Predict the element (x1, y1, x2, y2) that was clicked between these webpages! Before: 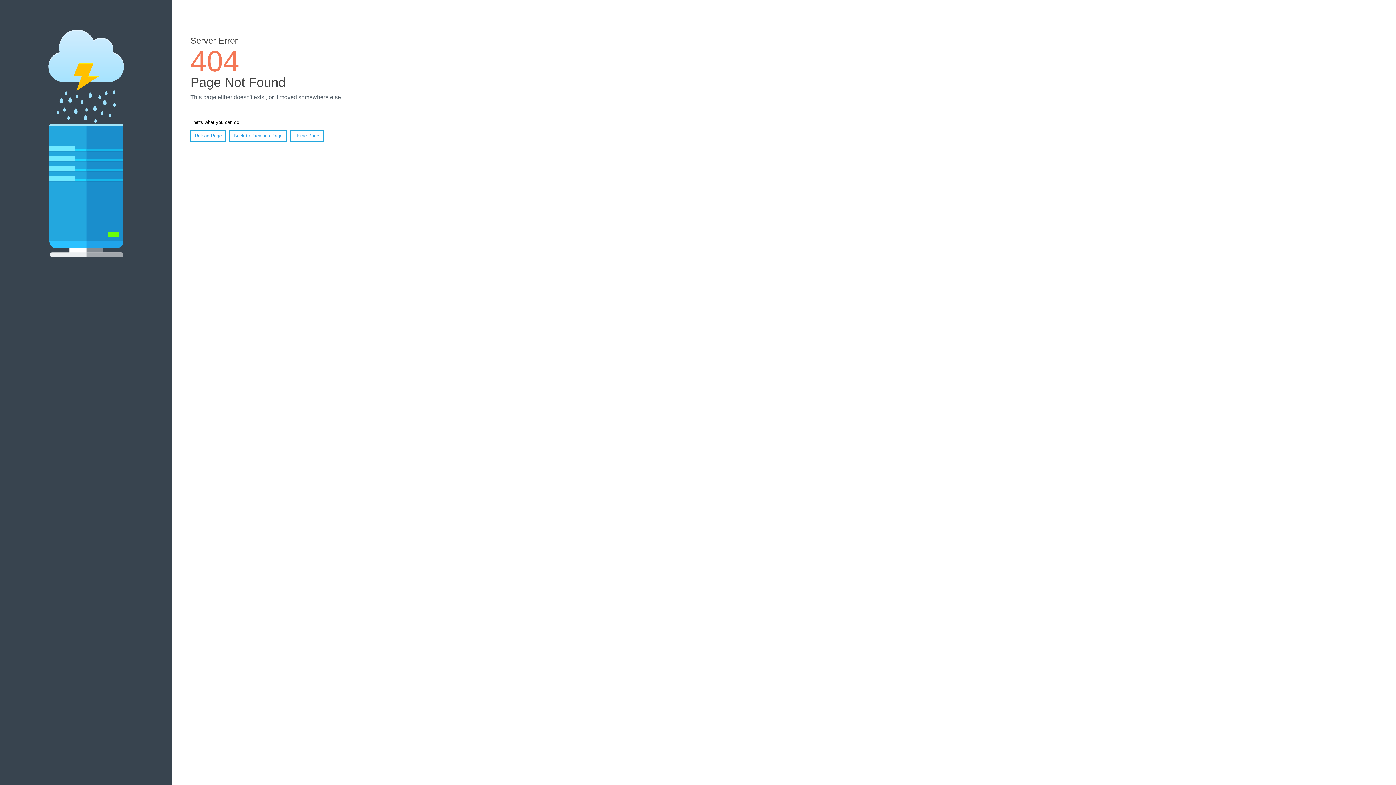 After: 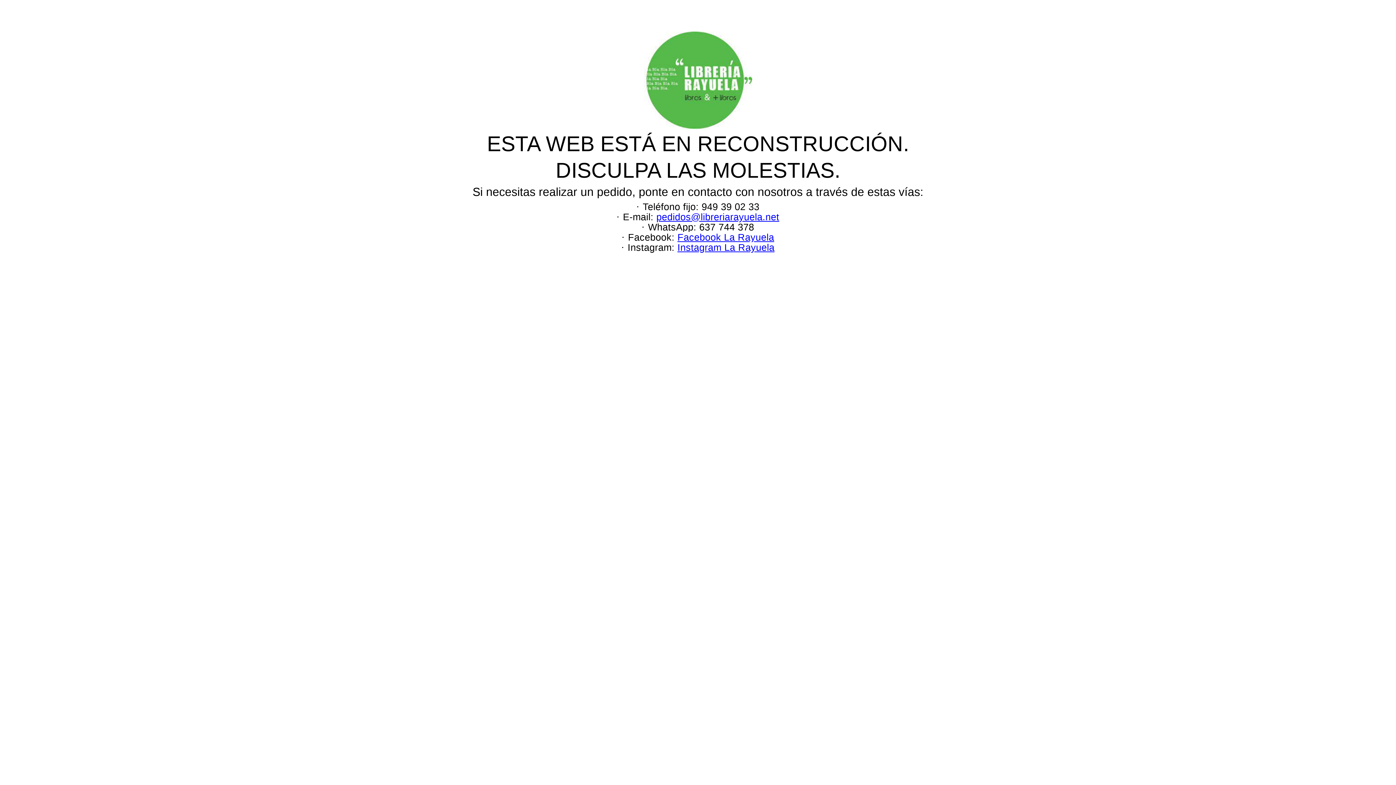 Action: bbox: (290, 130, 323, 141) label: Home Page